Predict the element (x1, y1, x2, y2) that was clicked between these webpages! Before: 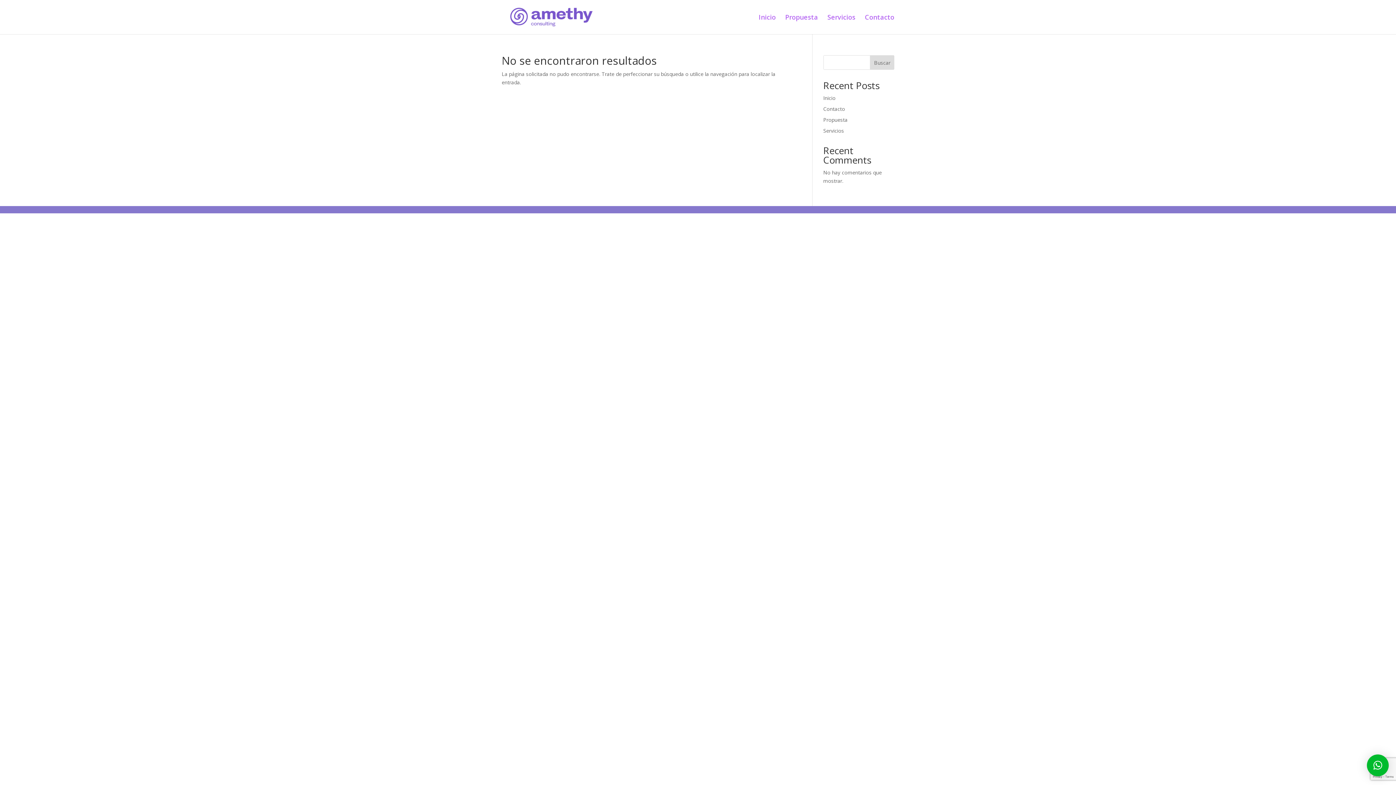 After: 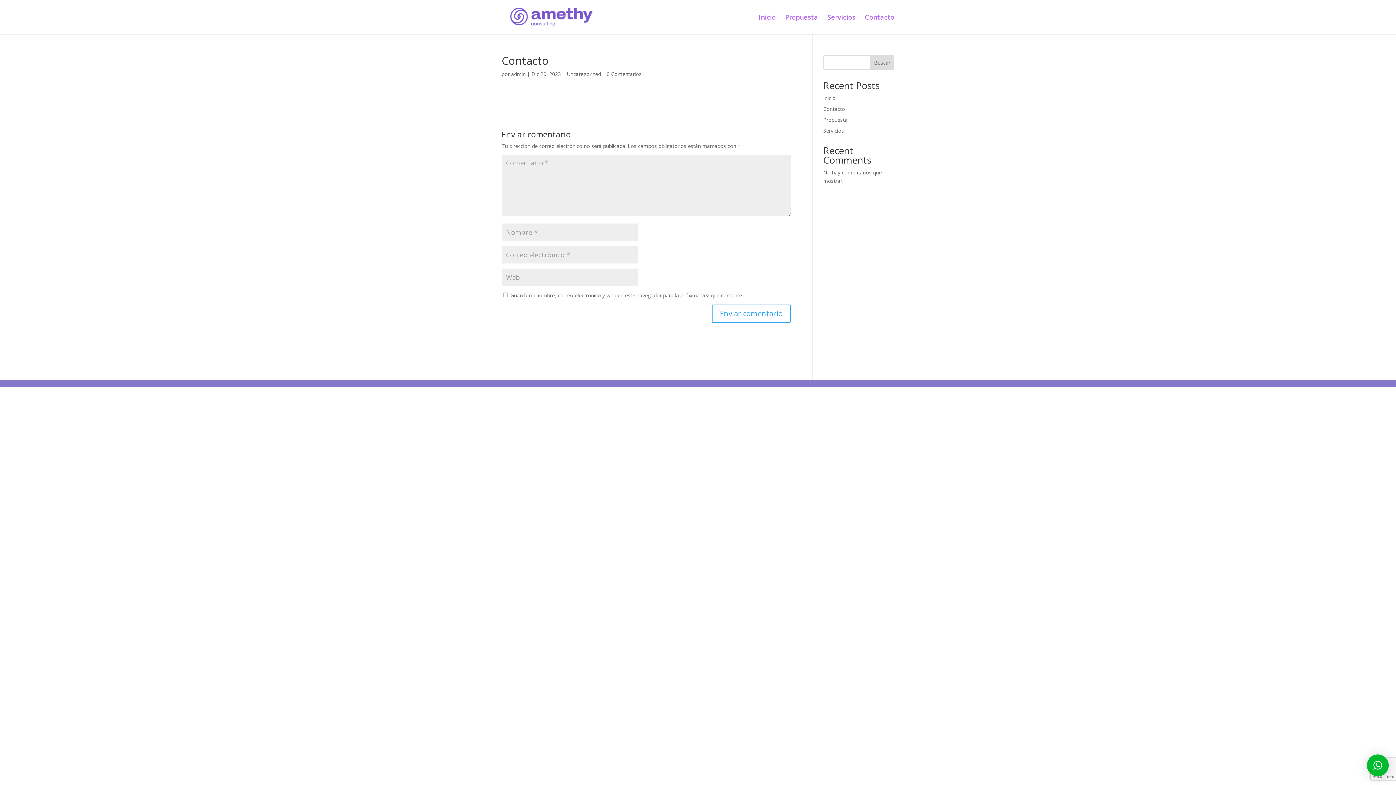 Action: bbox: (823, 105, 845, 112) label: Contacto